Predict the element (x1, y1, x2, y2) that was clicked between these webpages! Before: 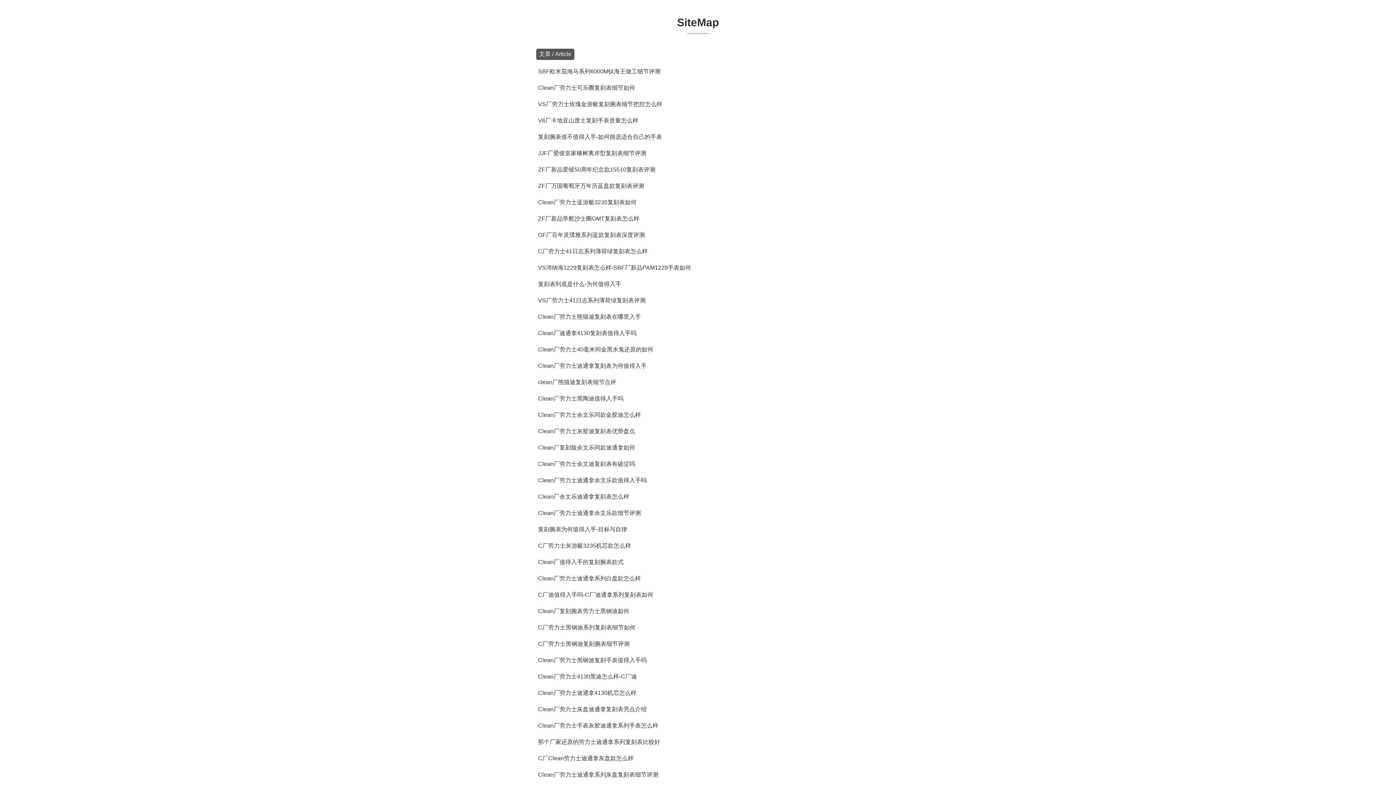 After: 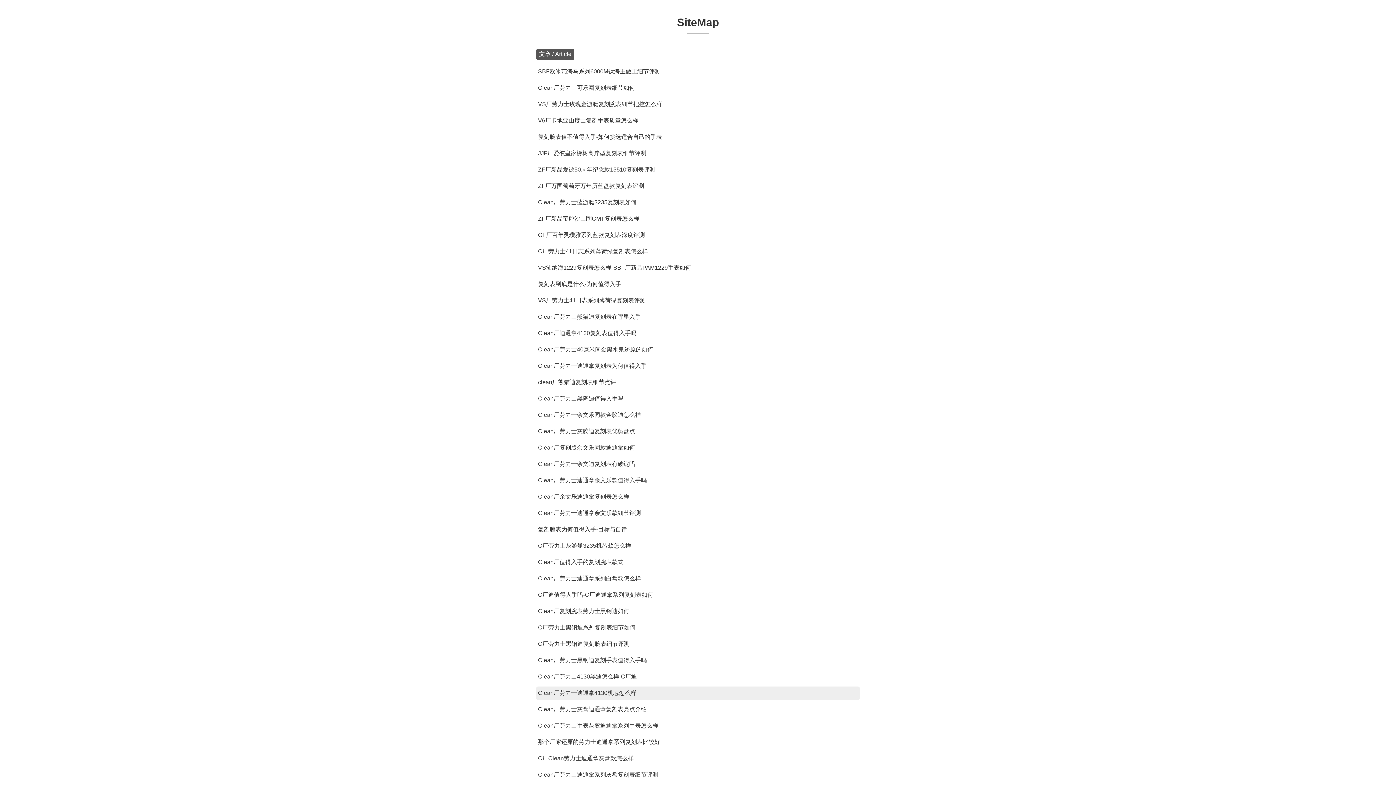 Action: bbox: (536, 686, 860, 700) label: Clean厂劳力士迪通拿4130机芯怎么样